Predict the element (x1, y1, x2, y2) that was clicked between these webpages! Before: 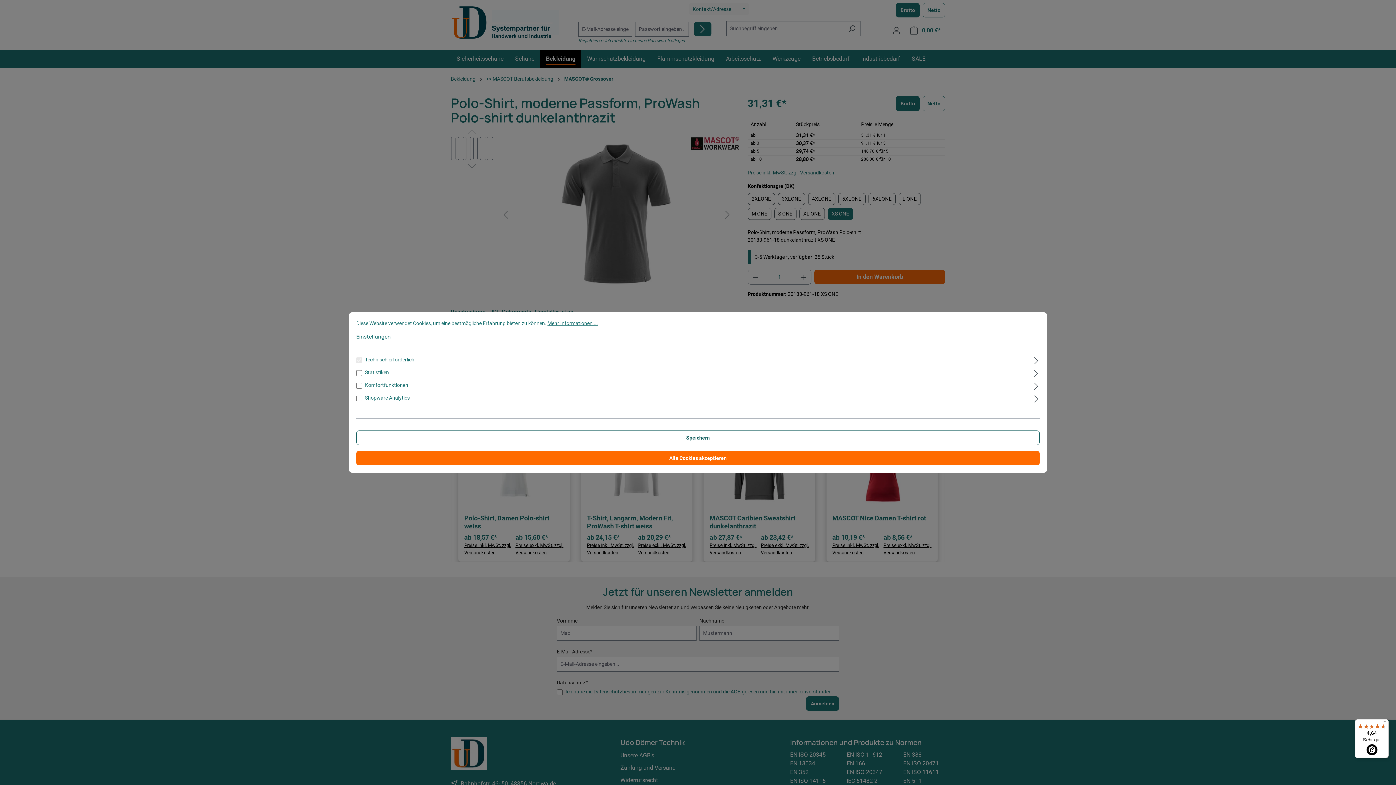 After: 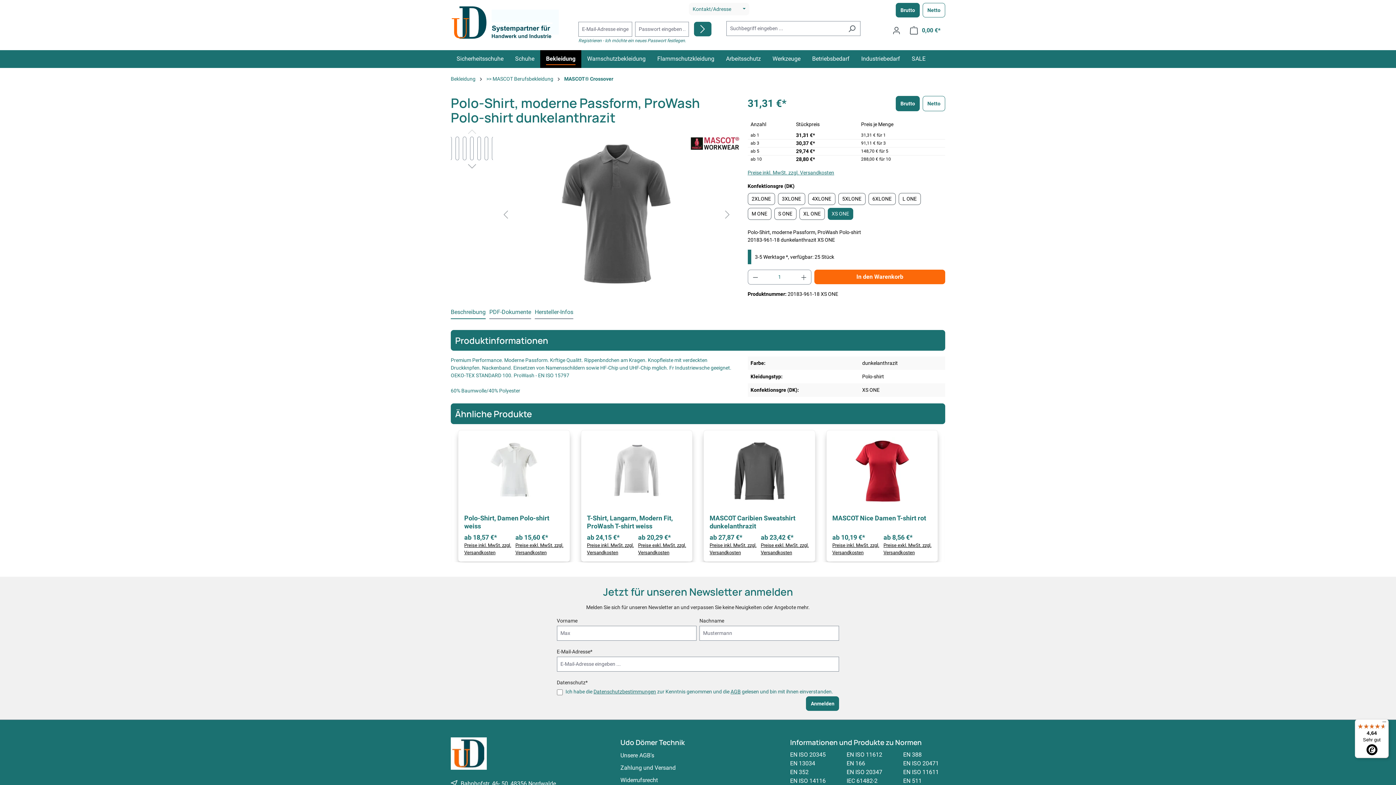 Action: bbox: (356, 430, 1040, 445) label: Speichern